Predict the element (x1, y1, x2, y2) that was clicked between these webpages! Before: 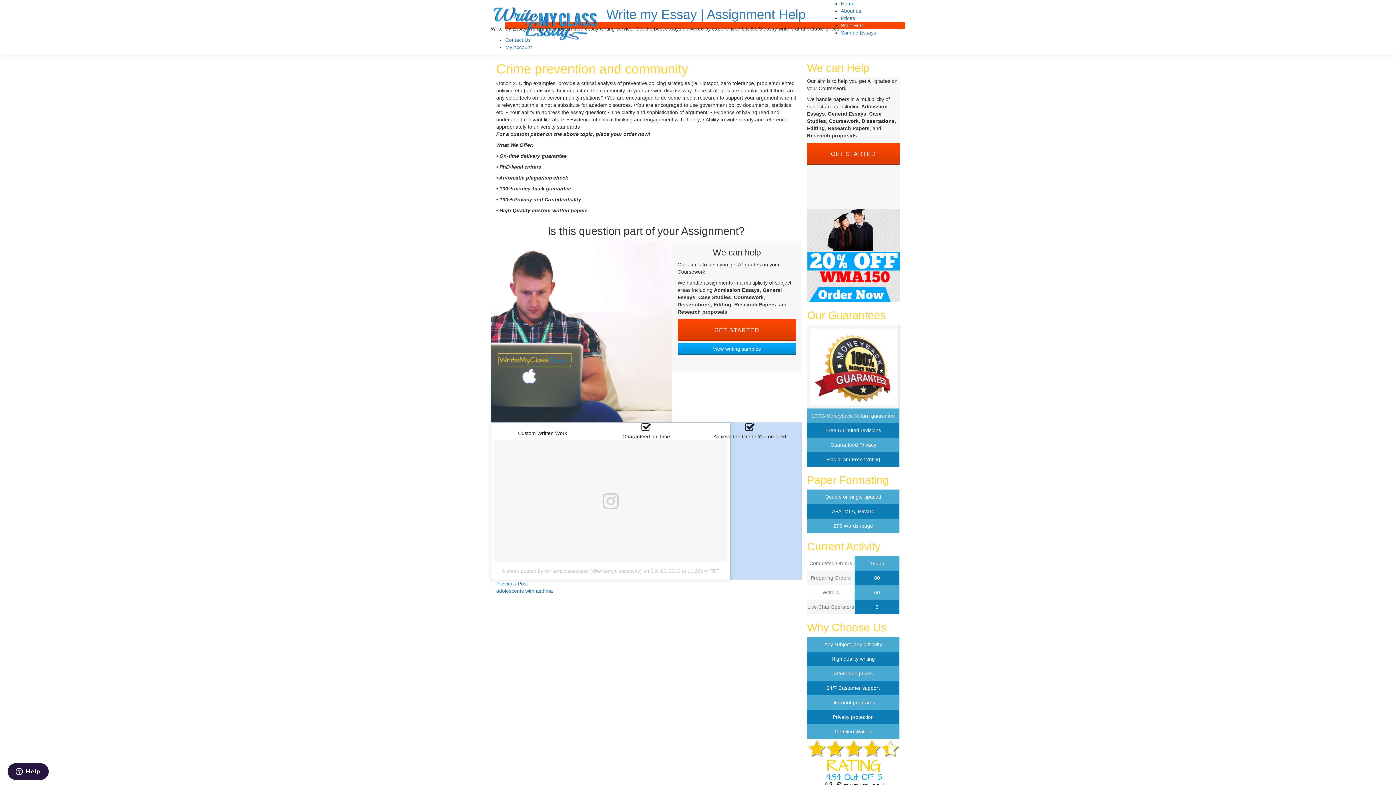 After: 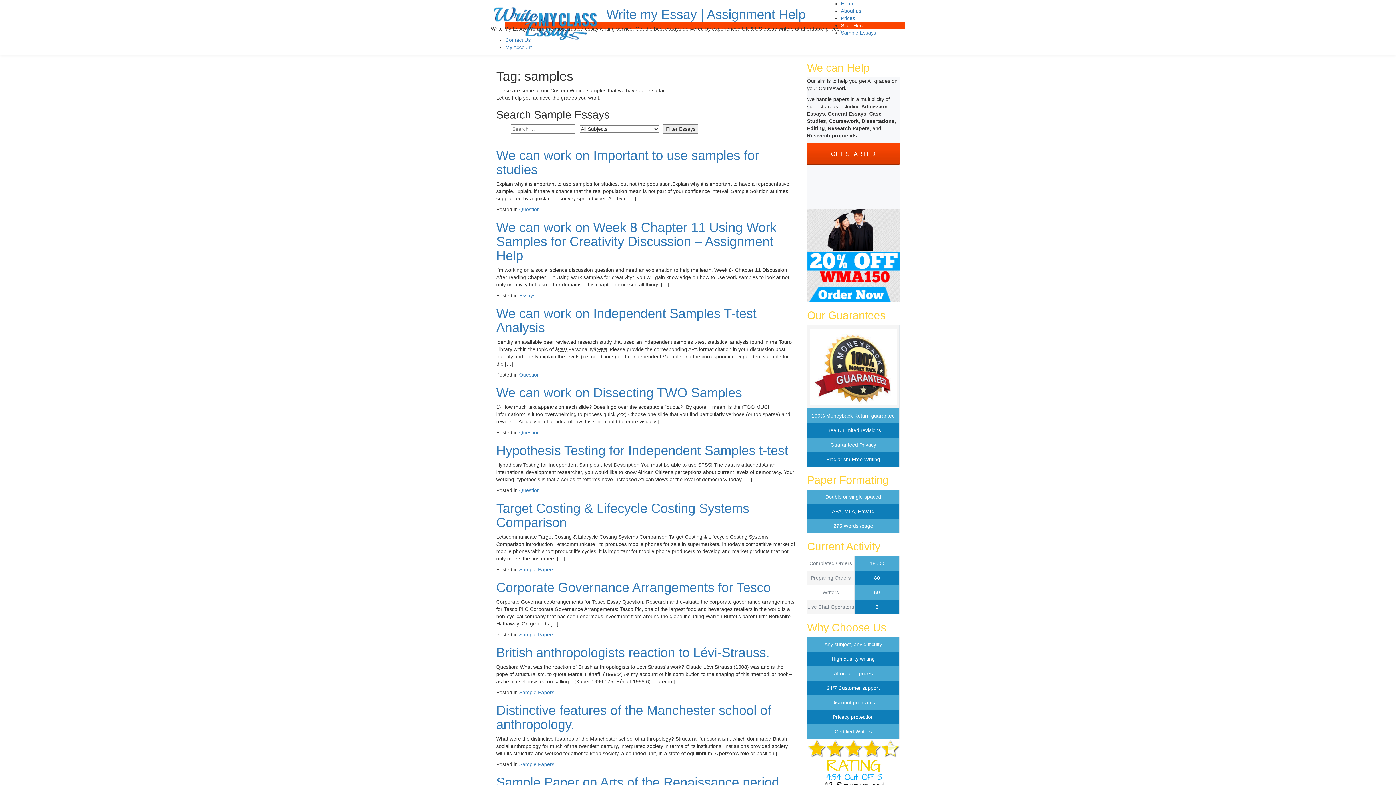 Action: label: Sample Essays bbox: (841, 29, 876, 35)